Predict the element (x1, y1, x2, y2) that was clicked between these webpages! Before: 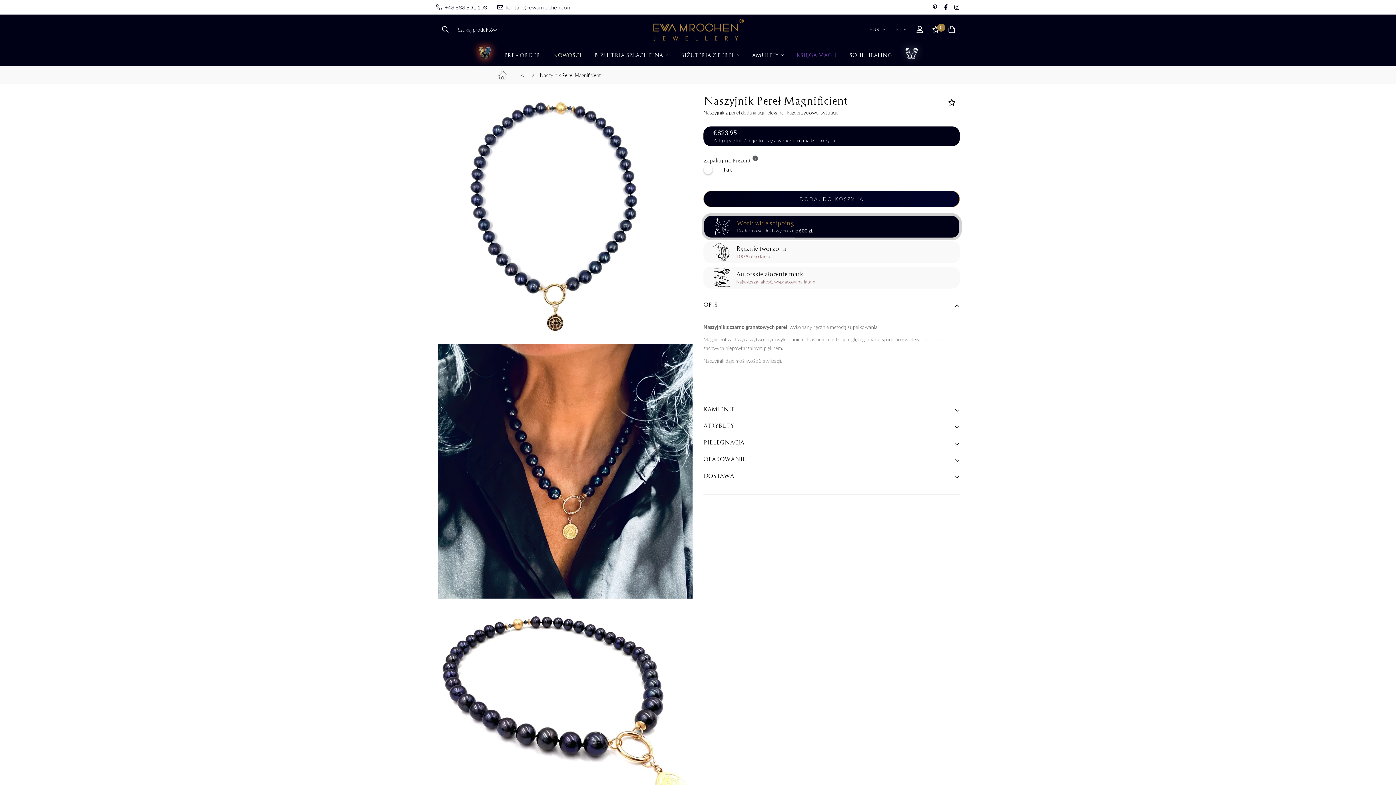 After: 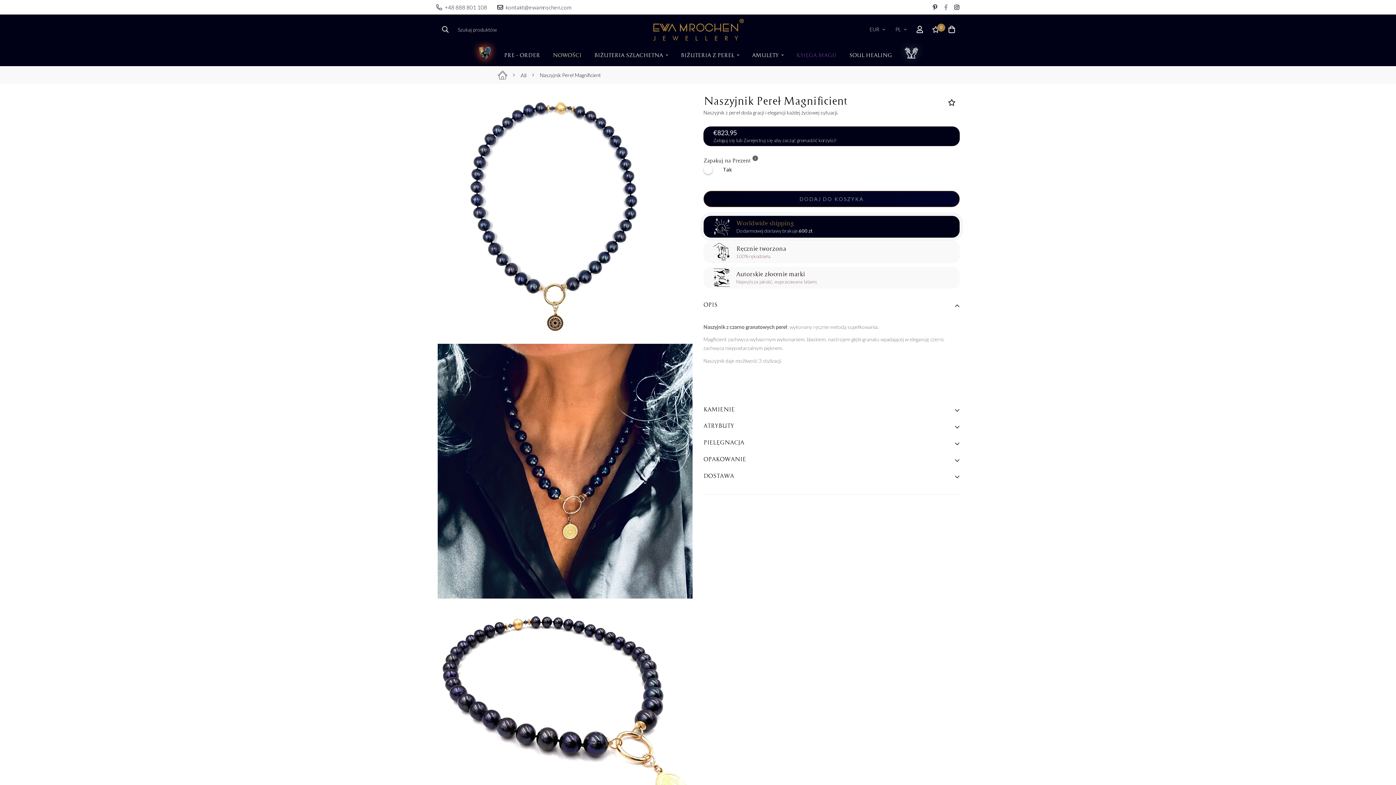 Action: bbox: (940, 4, 951, 10)